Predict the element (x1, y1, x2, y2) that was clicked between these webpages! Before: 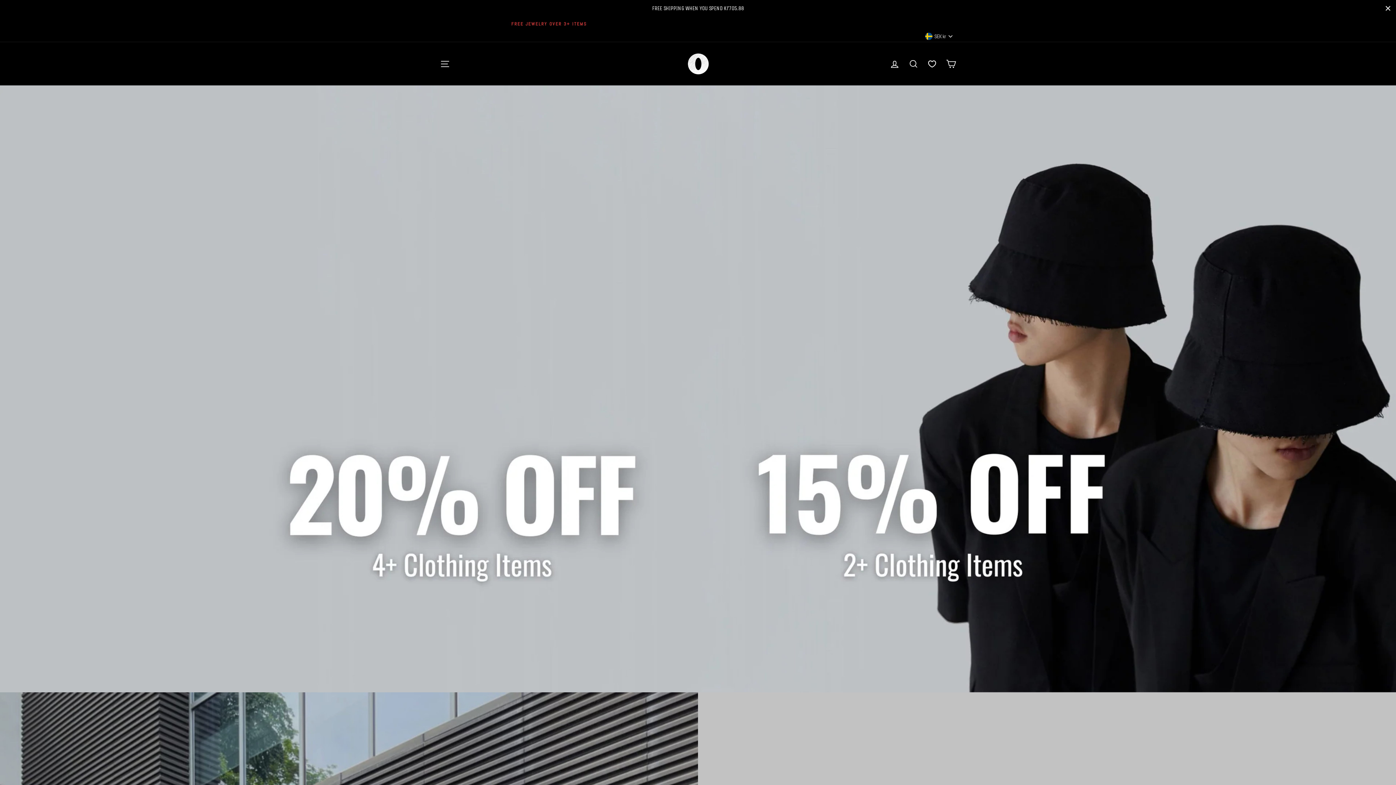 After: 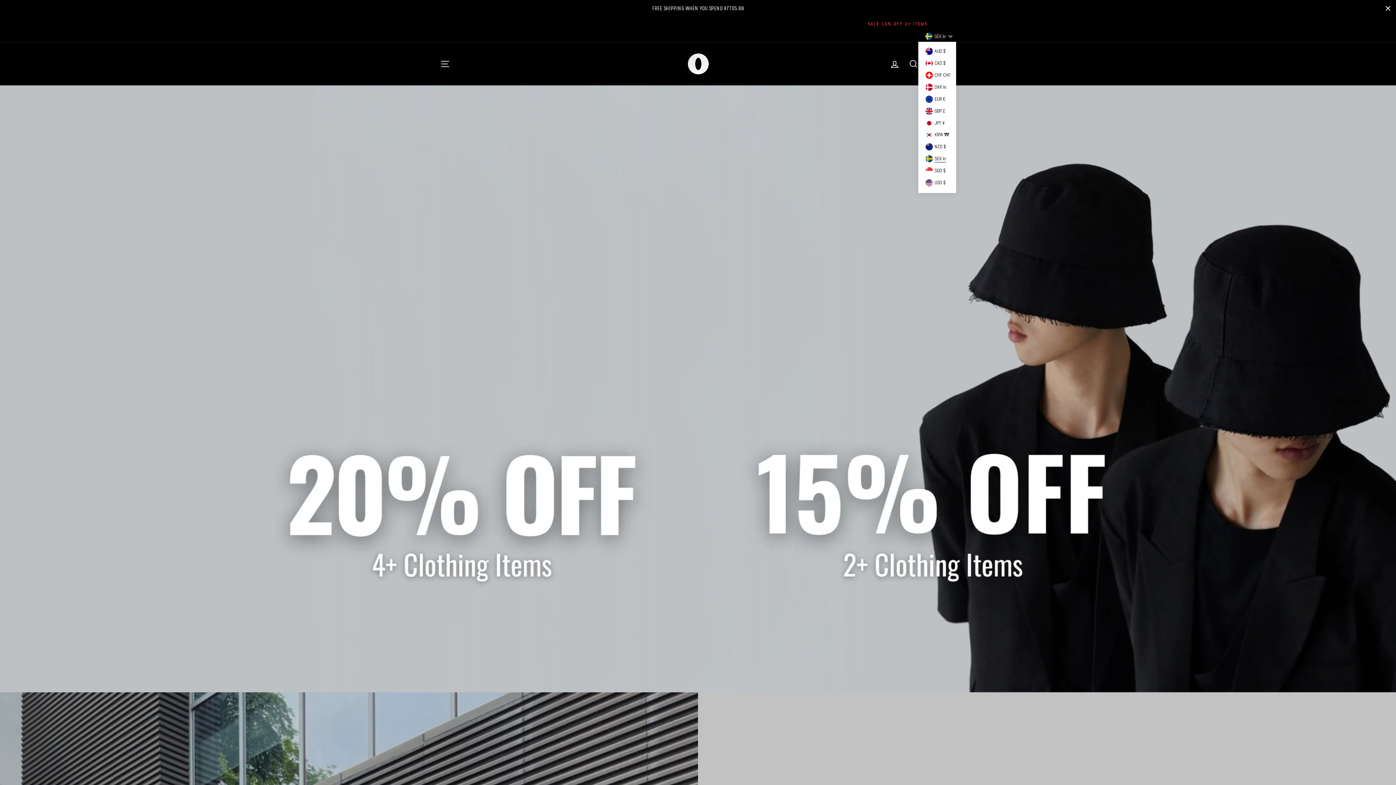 Action: label: SEK kr bbox: (921, 30, 956, 41)